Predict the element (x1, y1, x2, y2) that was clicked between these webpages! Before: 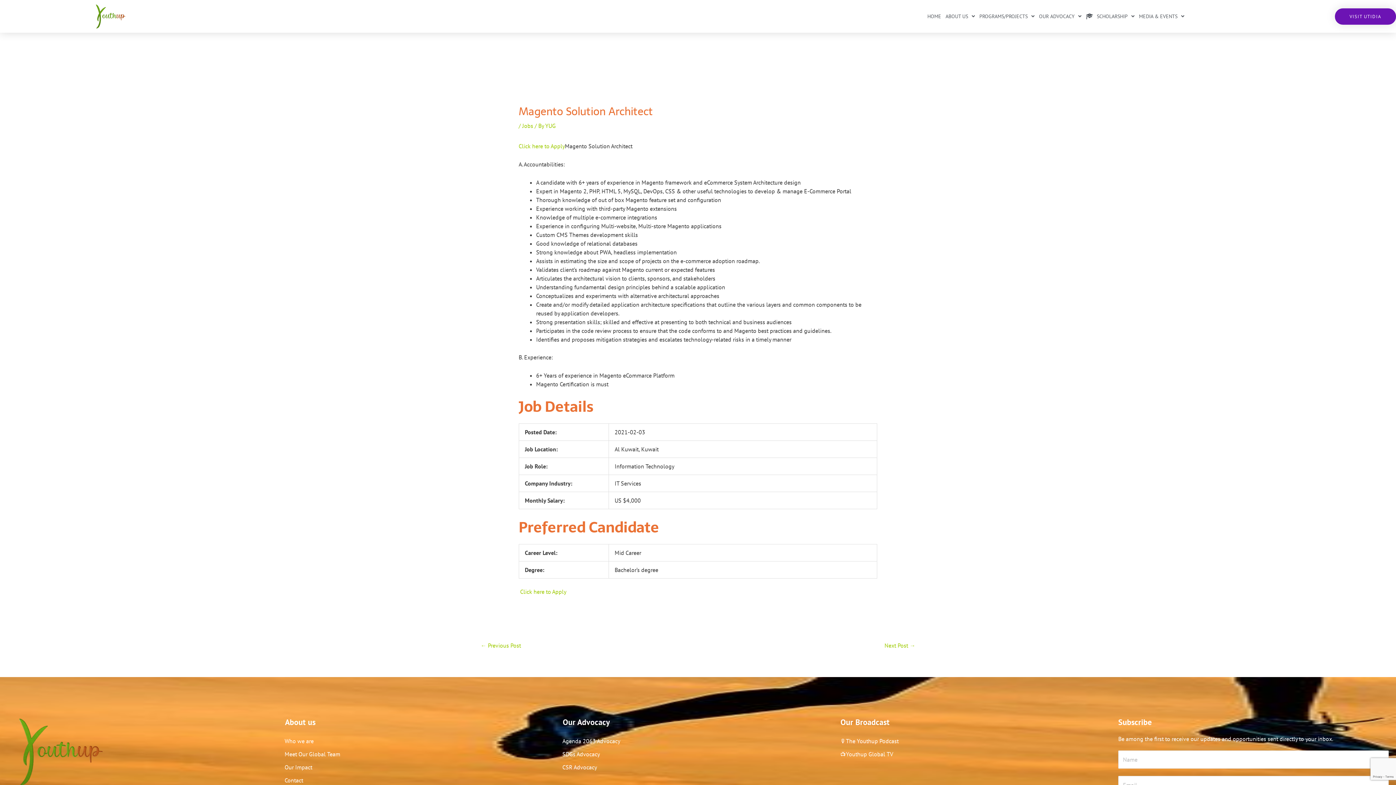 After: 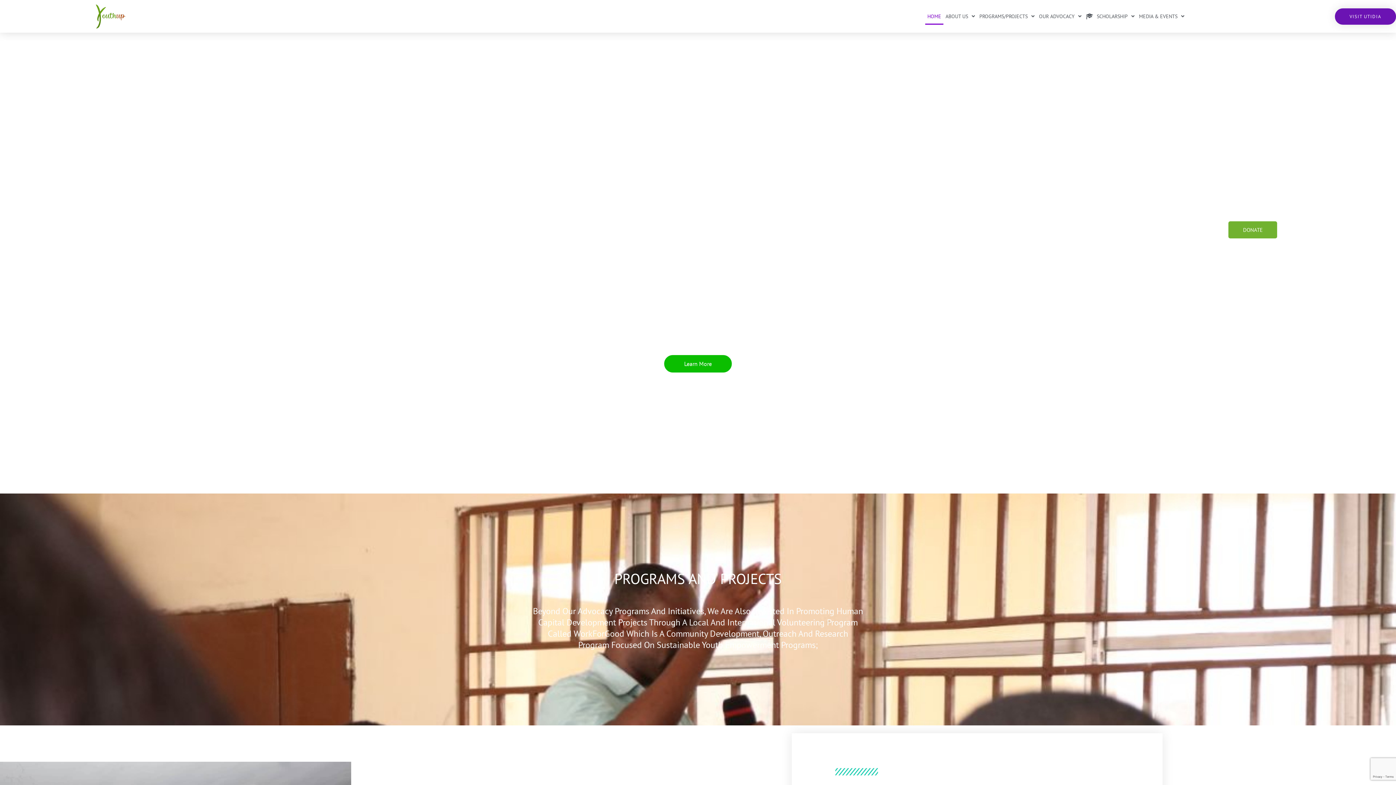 Action: bbox: (91, 4, 187, 28)